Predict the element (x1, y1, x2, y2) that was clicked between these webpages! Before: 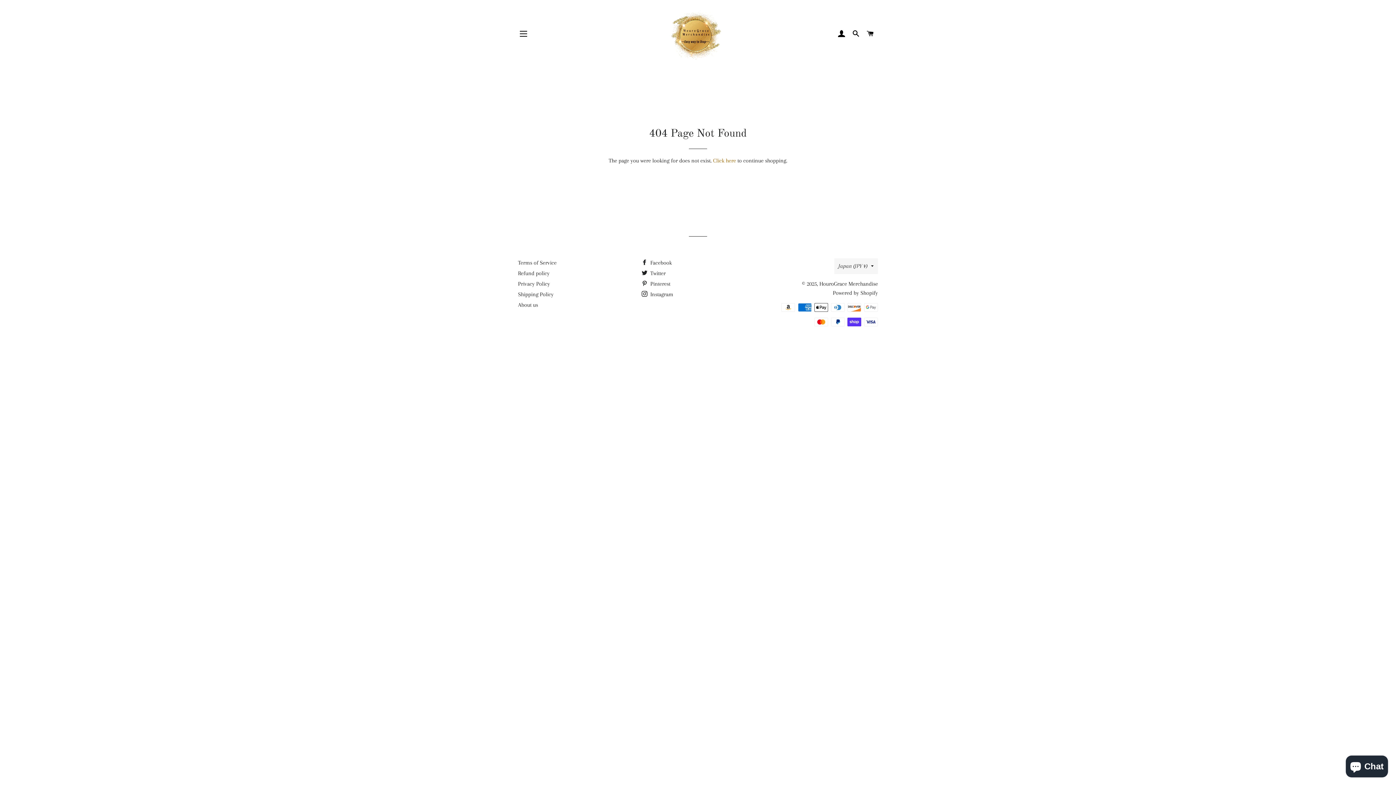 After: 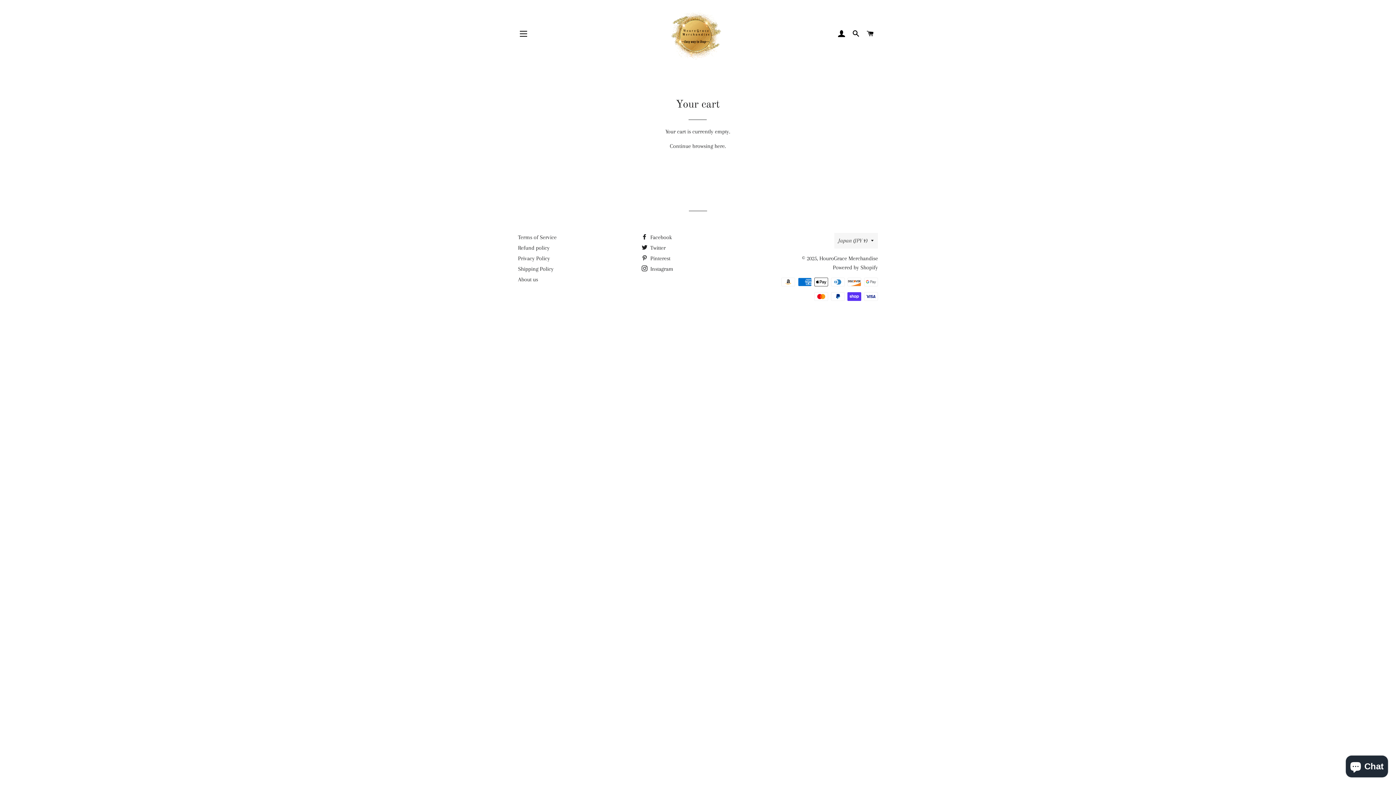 Action: bbox: (864, 22, 877, 44) label: CART